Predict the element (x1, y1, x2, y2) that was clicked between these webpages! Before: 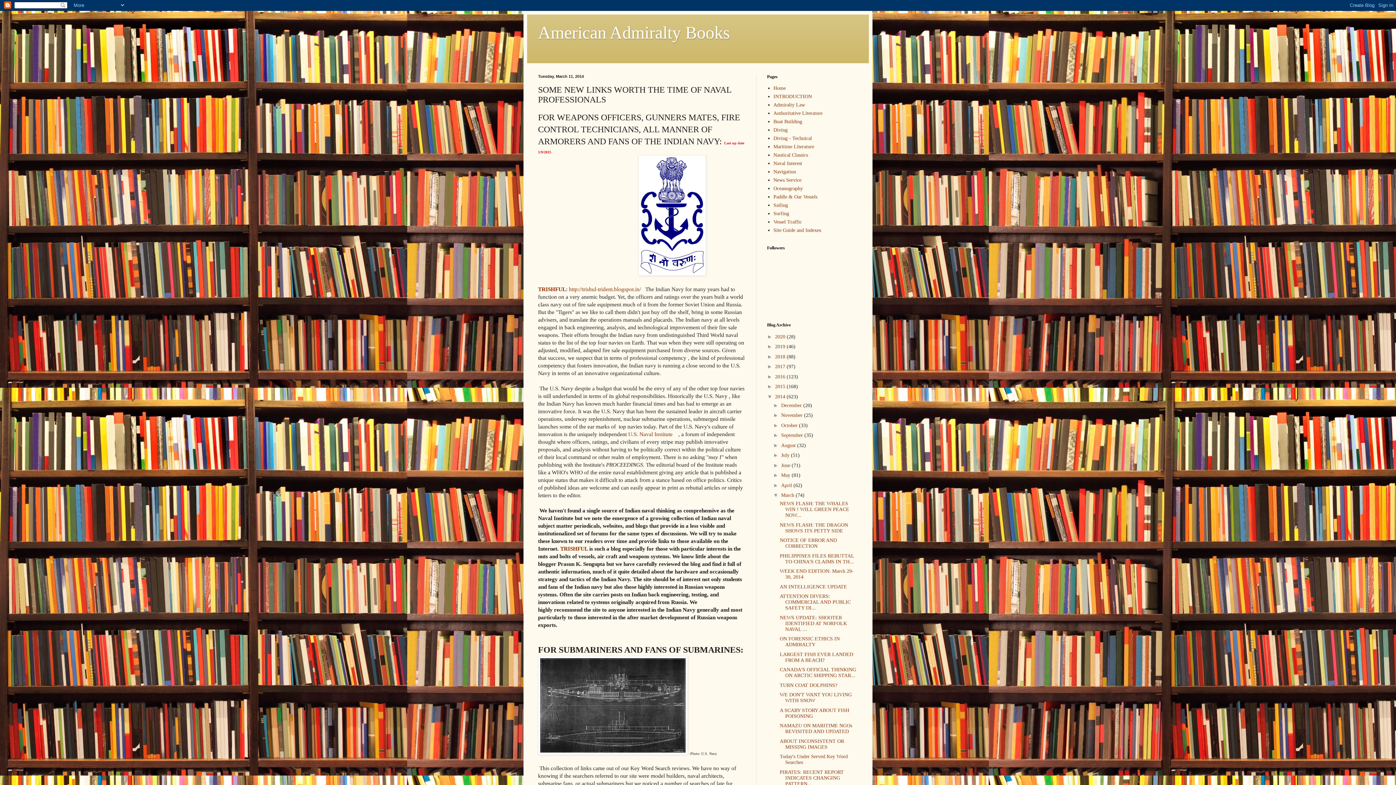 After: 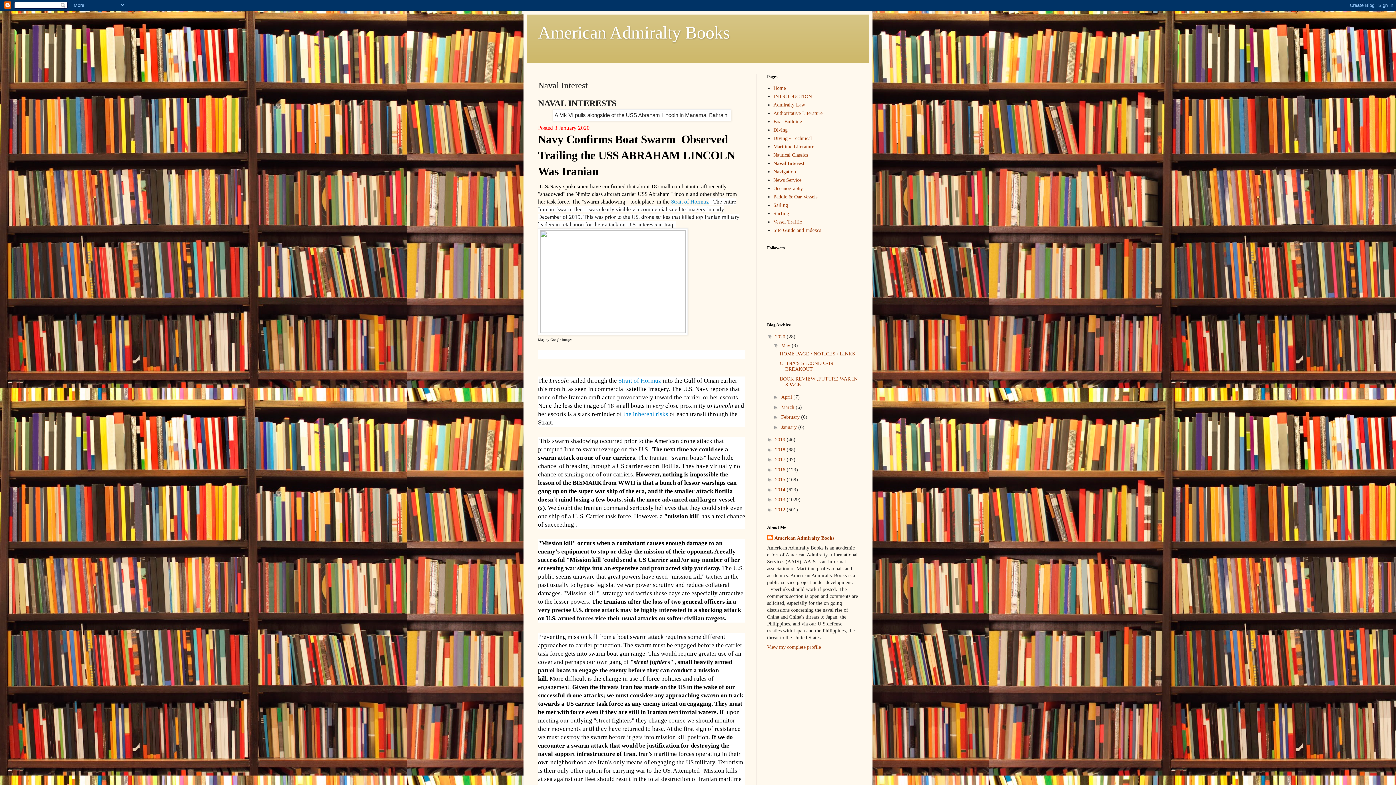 Action: bbox: (773, 160, 802, 166) label: Naval Interest